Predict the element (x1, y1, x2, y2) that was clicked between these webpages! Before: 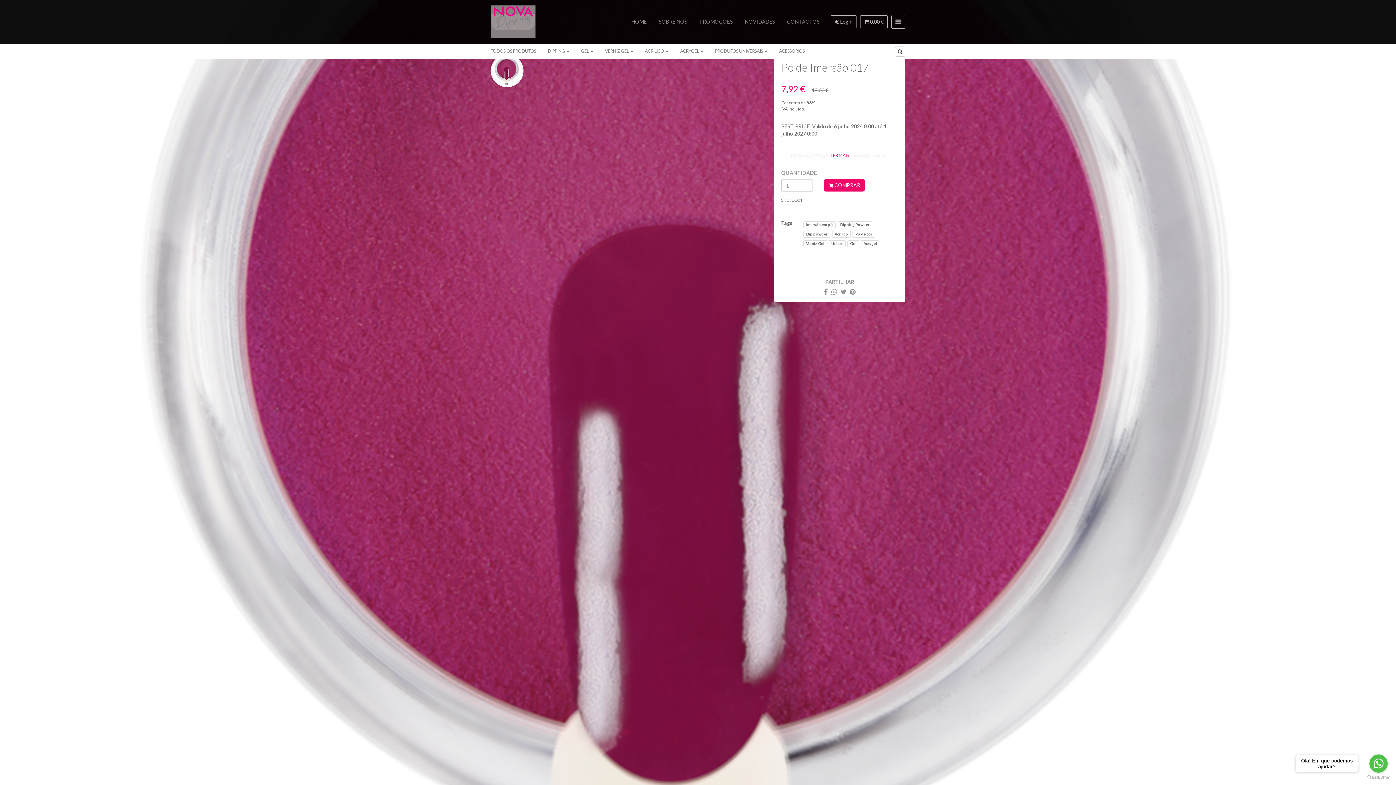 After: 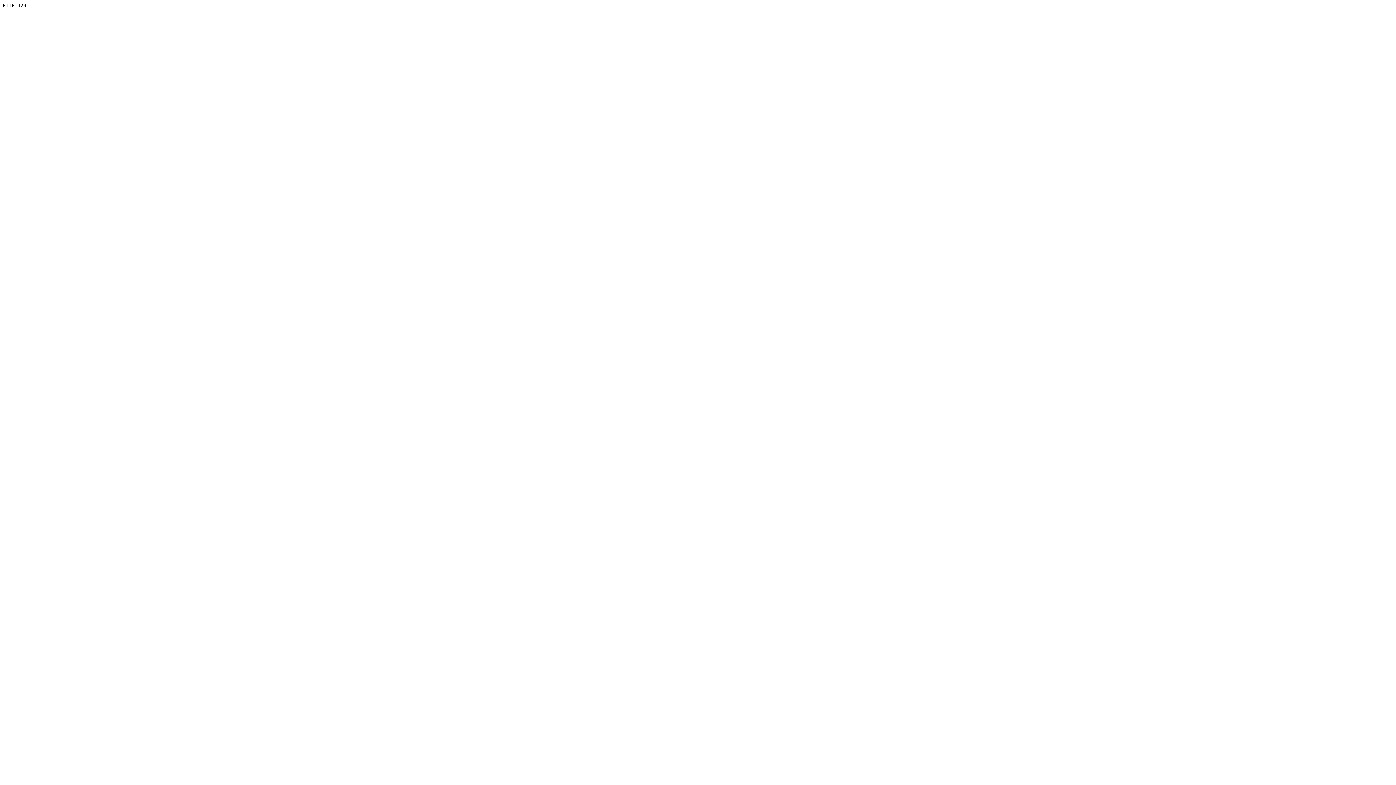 Action: label: TODOS OS PRODUTOS bbox: (490, 48, 536, 53)